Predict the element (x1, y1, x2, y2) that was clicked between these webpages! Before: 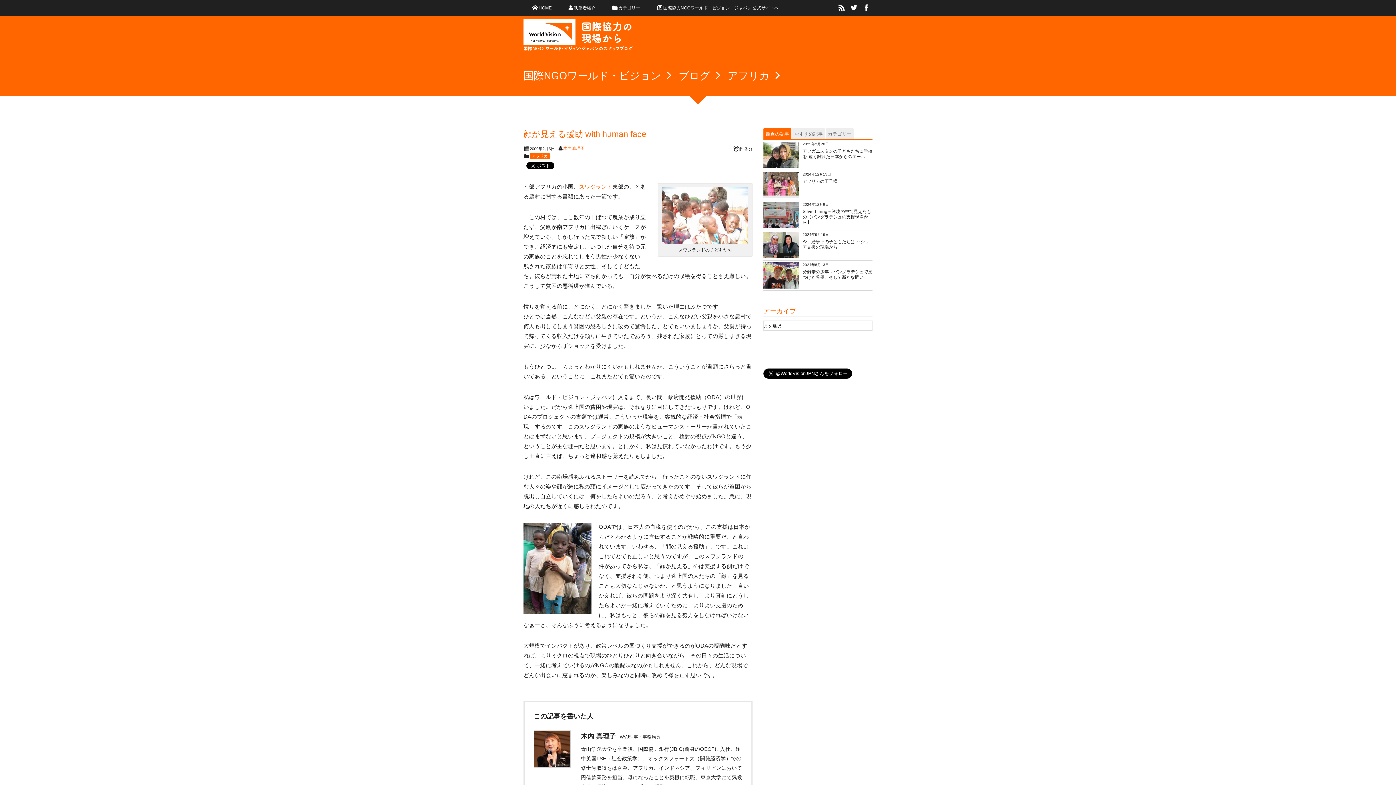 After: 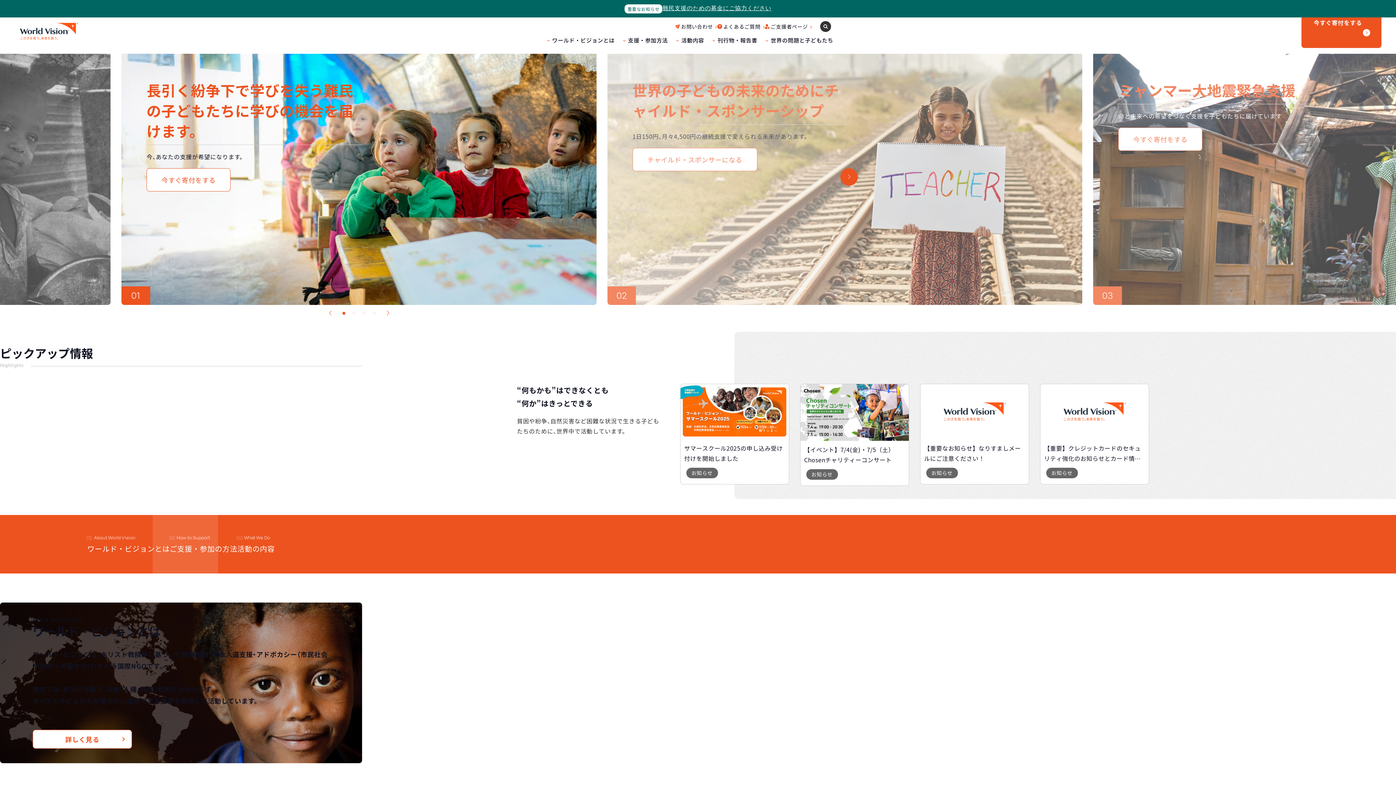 Action: bbox: (523, 70, 661, 81) label: 国際NGOワールド・ビジョン